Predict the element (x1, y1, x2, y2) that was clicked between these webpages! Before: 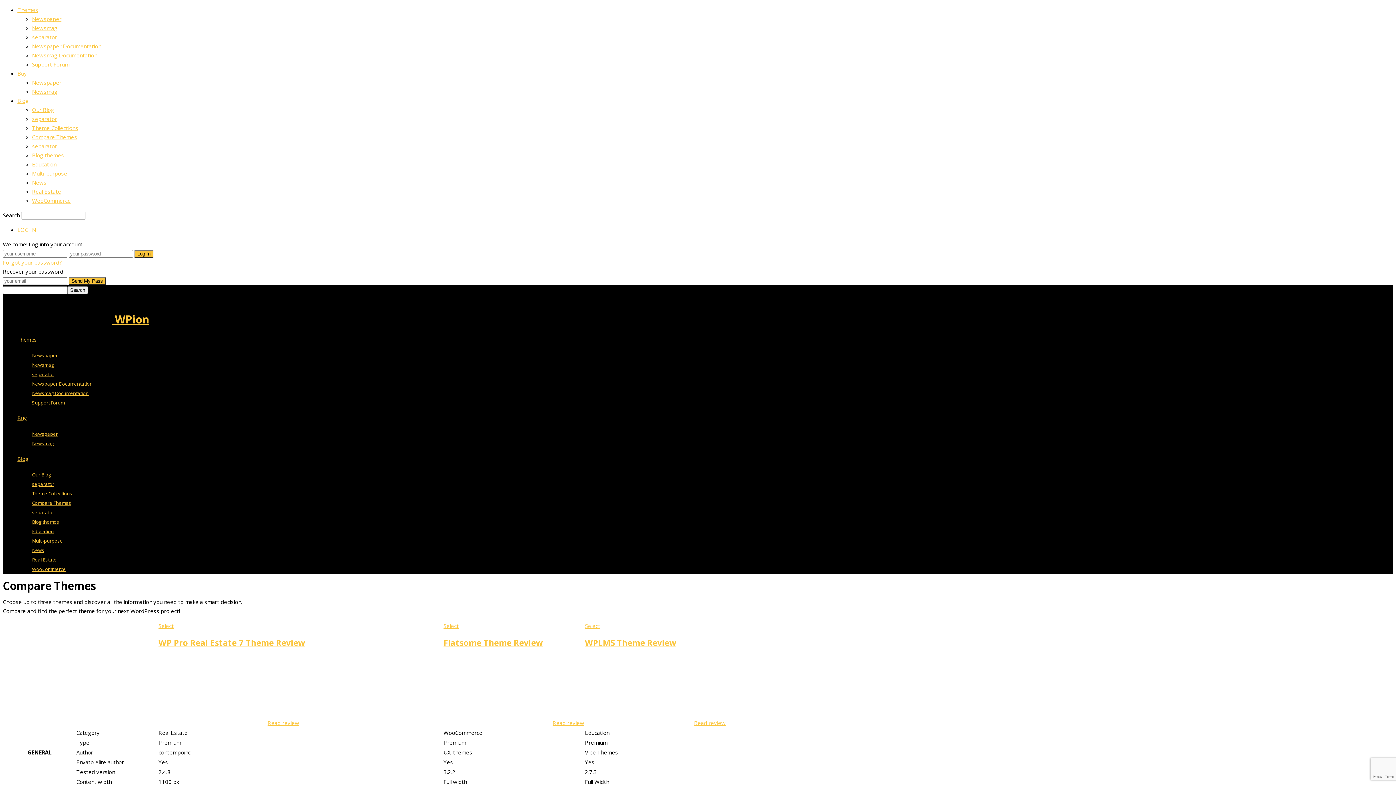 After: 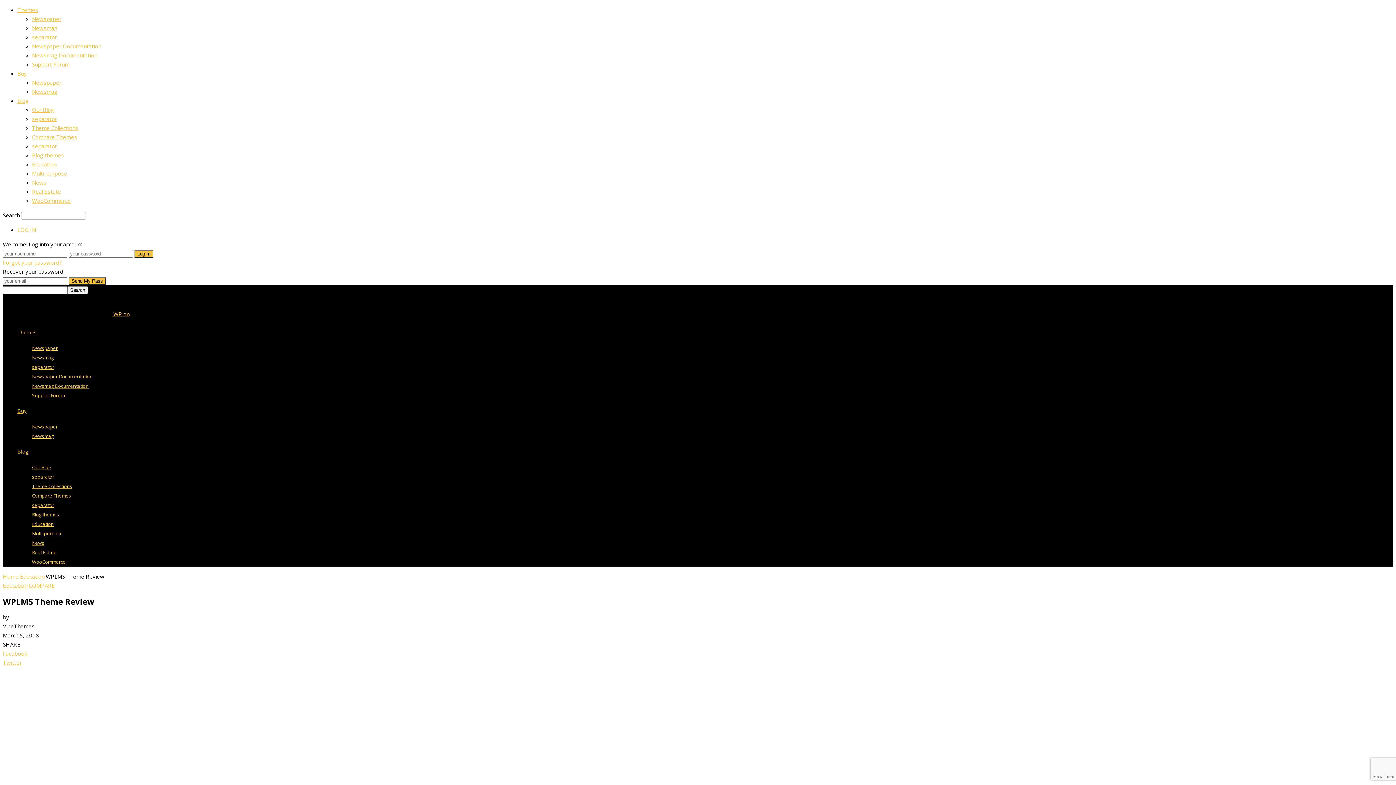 Action: label: Read review bbox: (694, 719, 725, 727)